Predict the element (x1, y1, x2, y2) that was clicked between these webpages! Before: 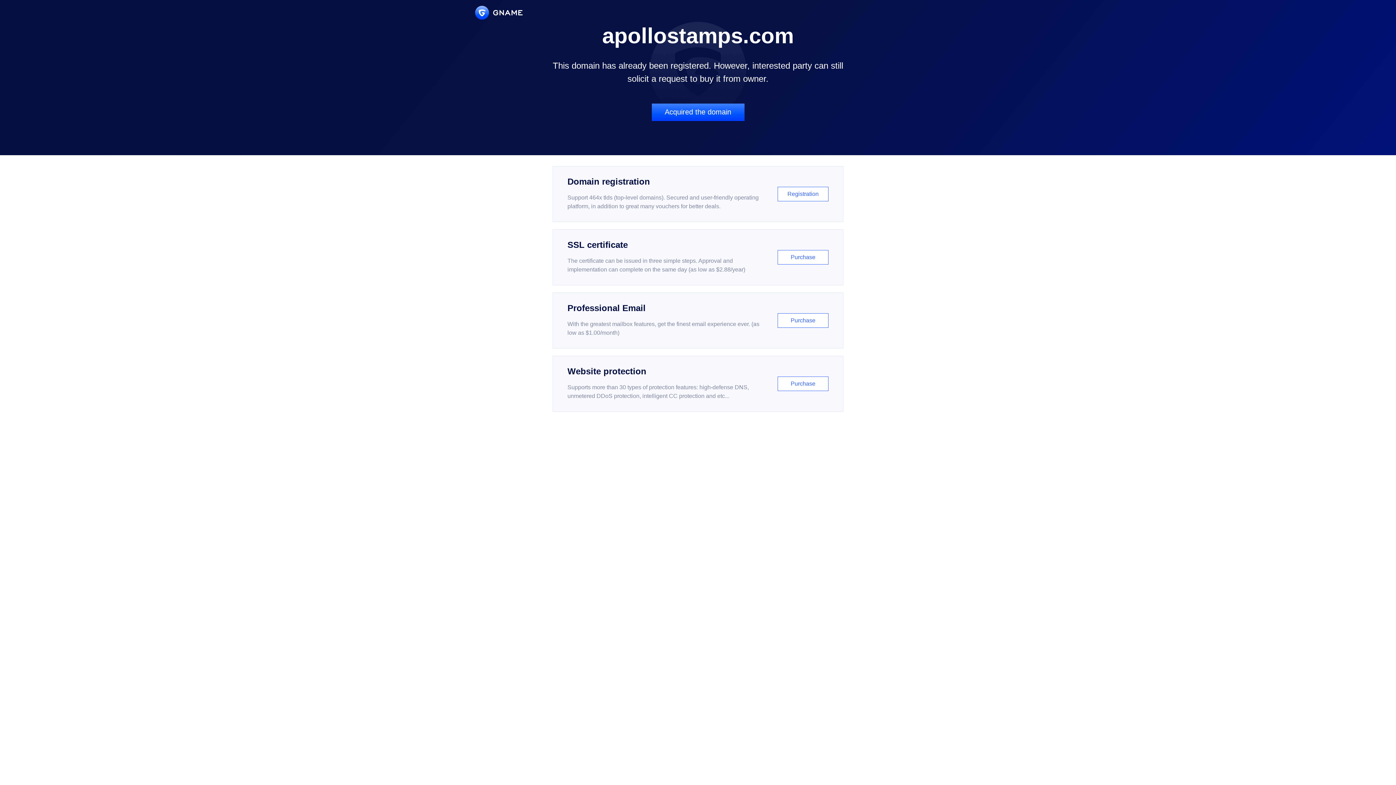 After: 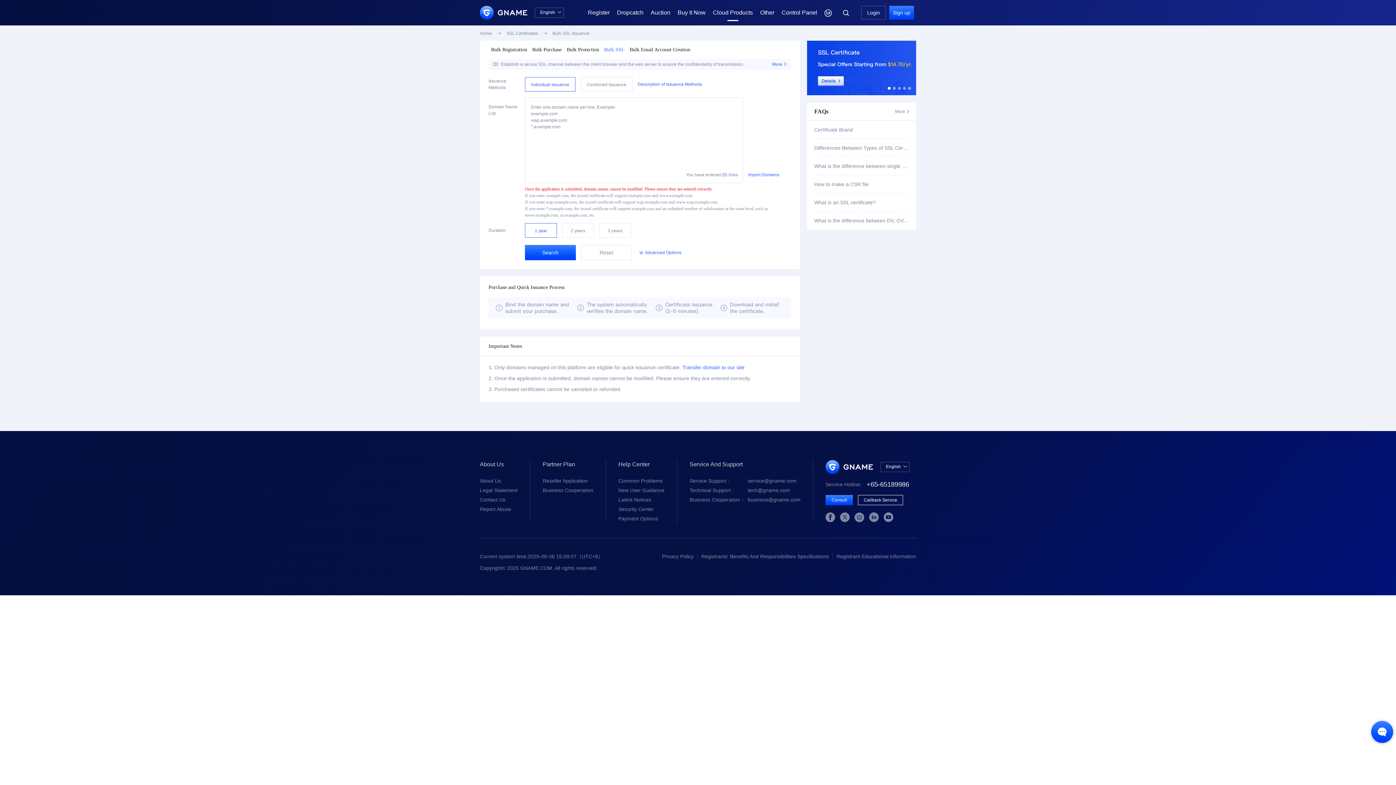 Action: bbox: (552, 229, 843, 285) label: SSL certificate

The certificate can be issued in three simple steps. Approval and implementation can complete on the same day (as low as $2.88/year)

Purchase